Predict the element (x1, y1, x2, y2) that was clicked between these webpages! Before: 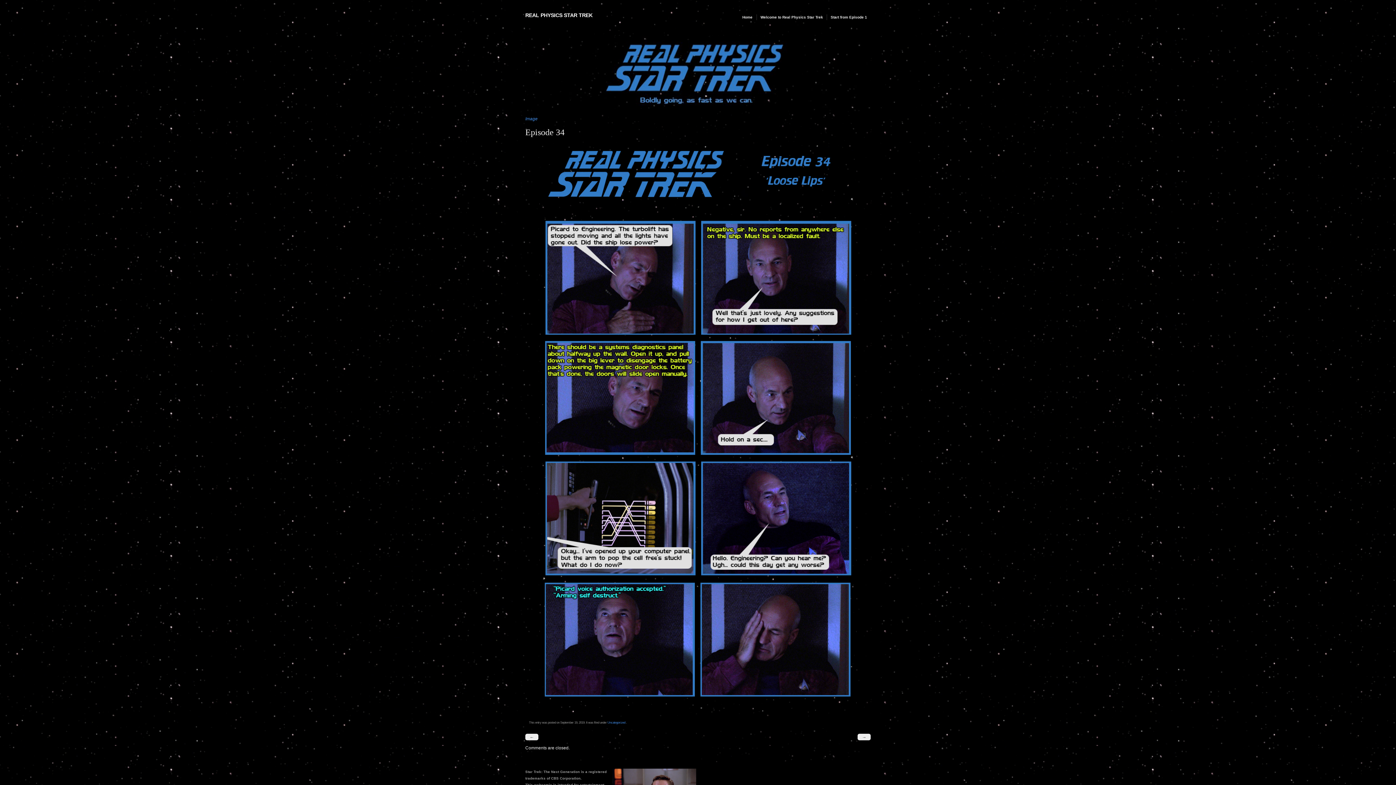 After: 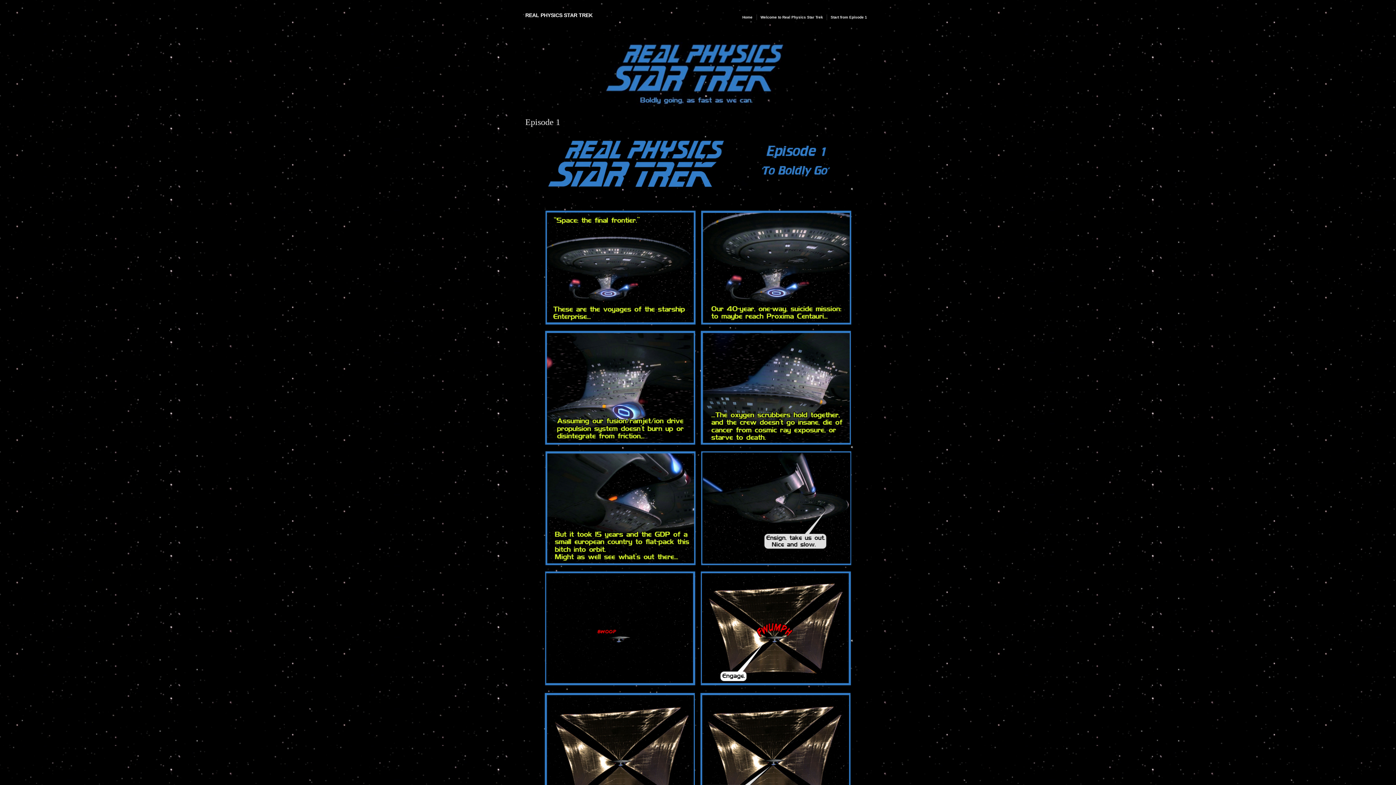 Action: label: Start from Episode 1 bbox: (827, 14, 870, 20)